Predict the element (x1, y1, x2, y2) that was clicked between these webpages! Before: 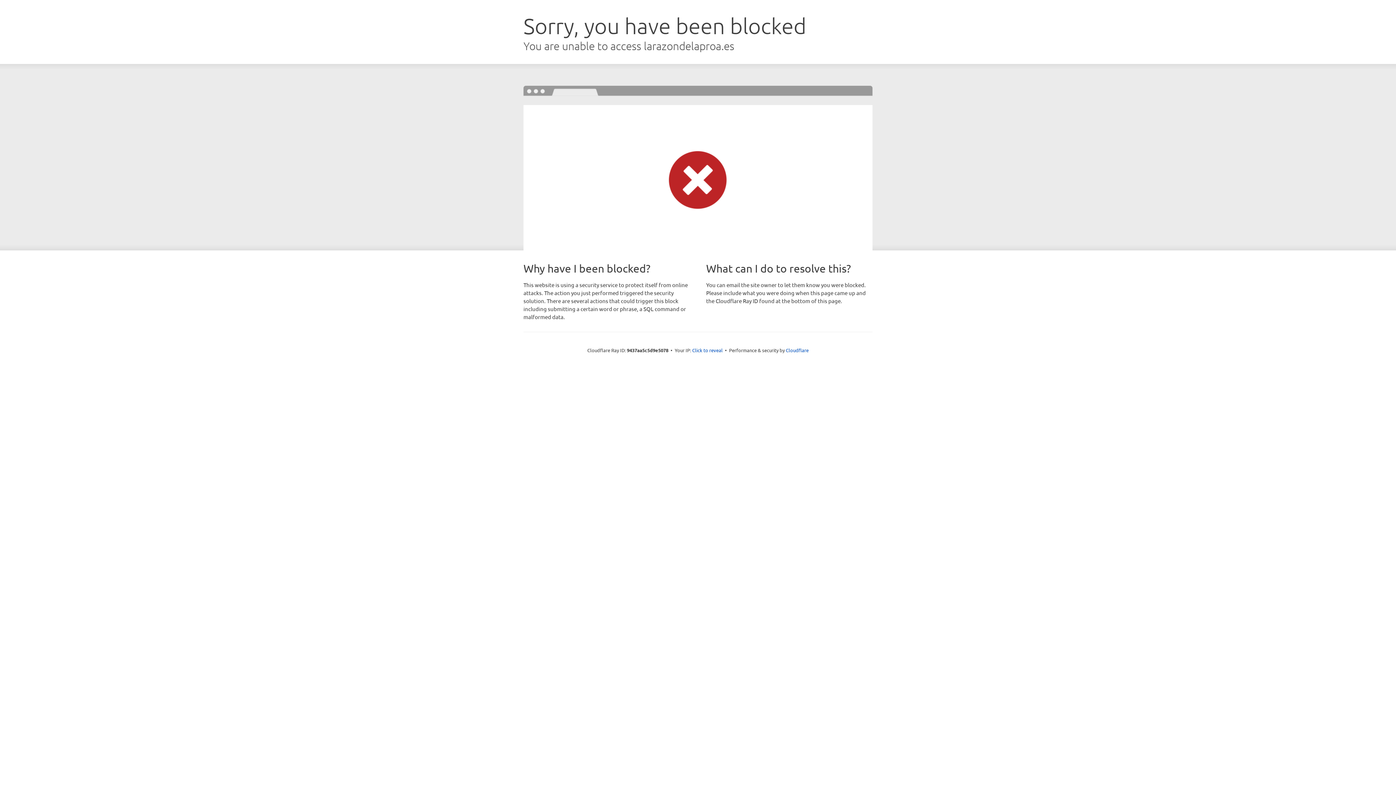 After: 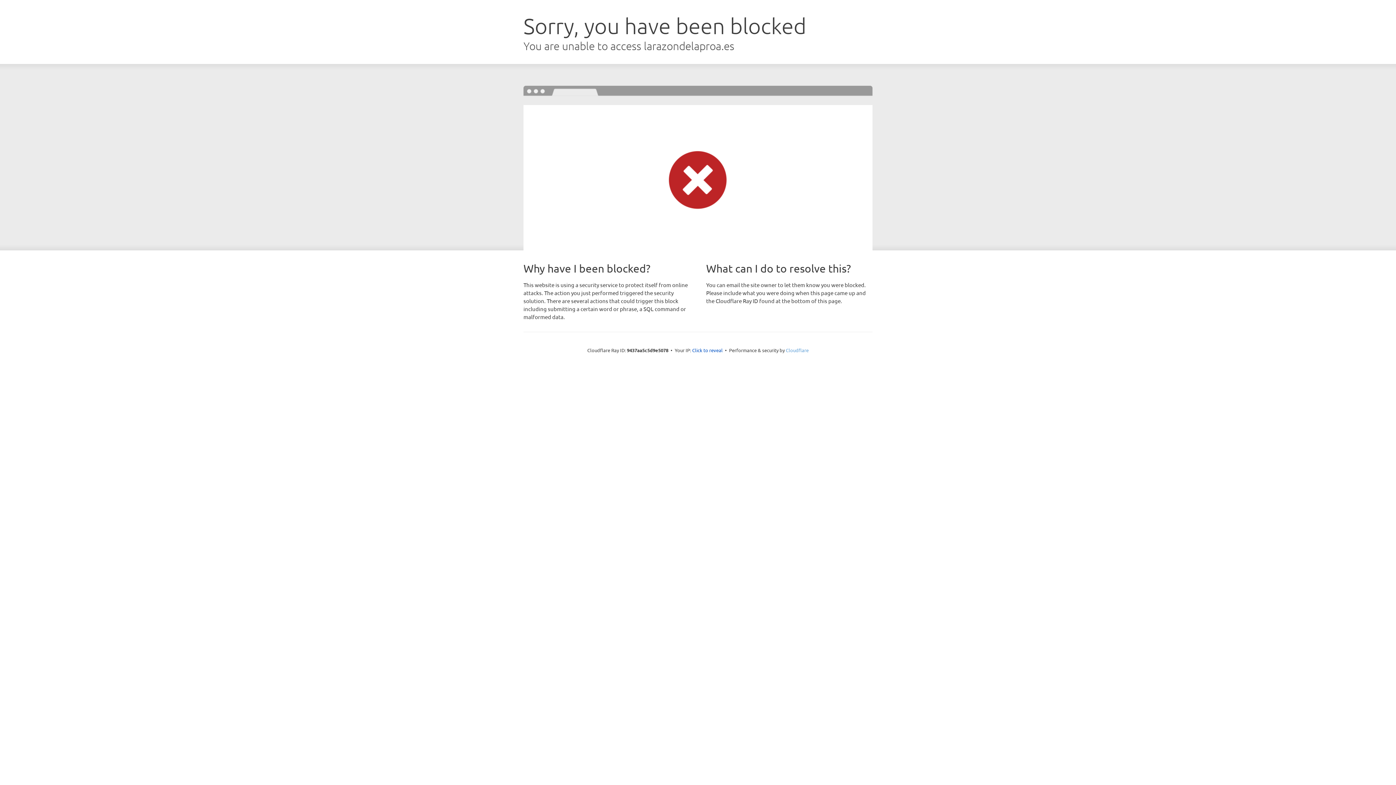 Action: bbox: (786, 347, 808, 353) label: Cloudflare